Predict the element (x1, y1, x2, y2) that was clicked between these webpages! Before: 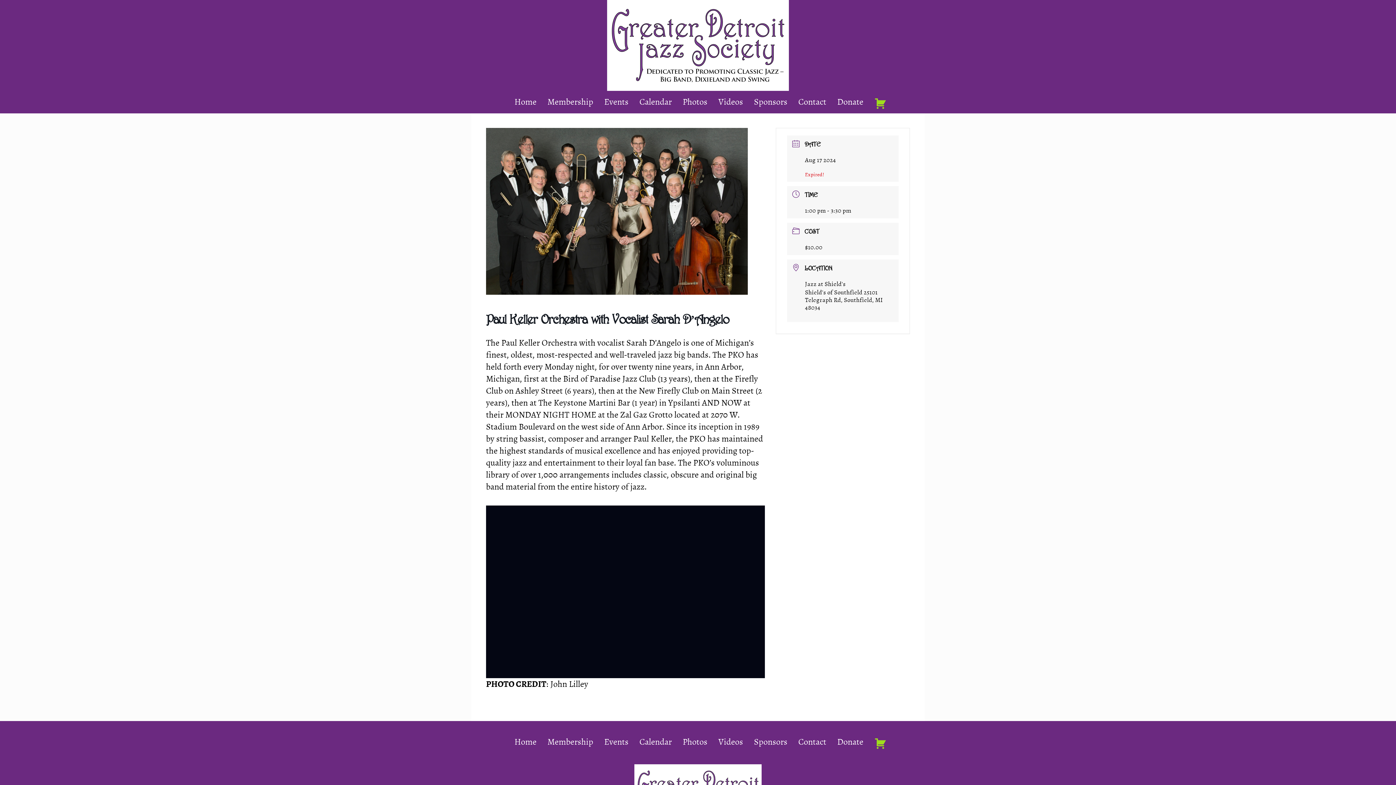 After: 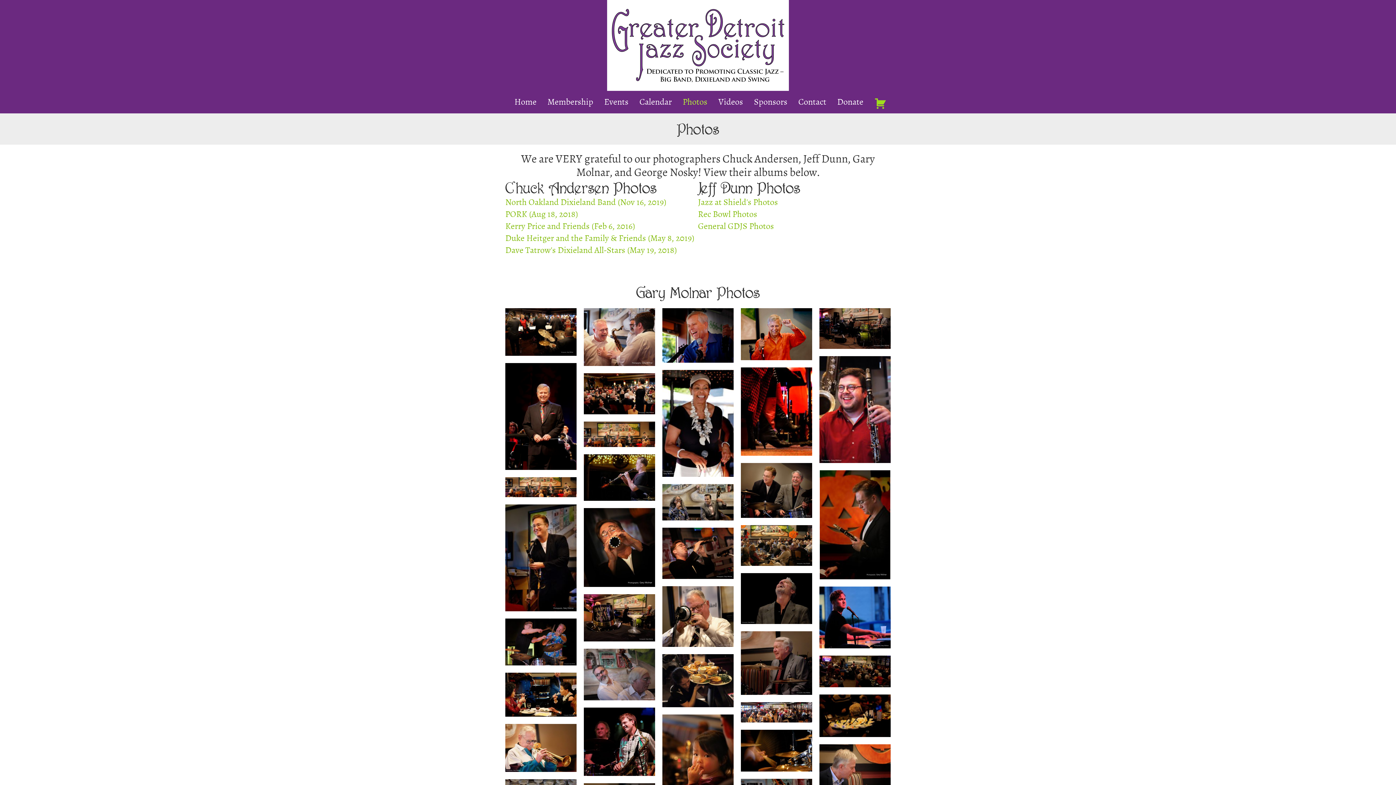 Action: label: Photos bbox: (677, 732, 713, 751)